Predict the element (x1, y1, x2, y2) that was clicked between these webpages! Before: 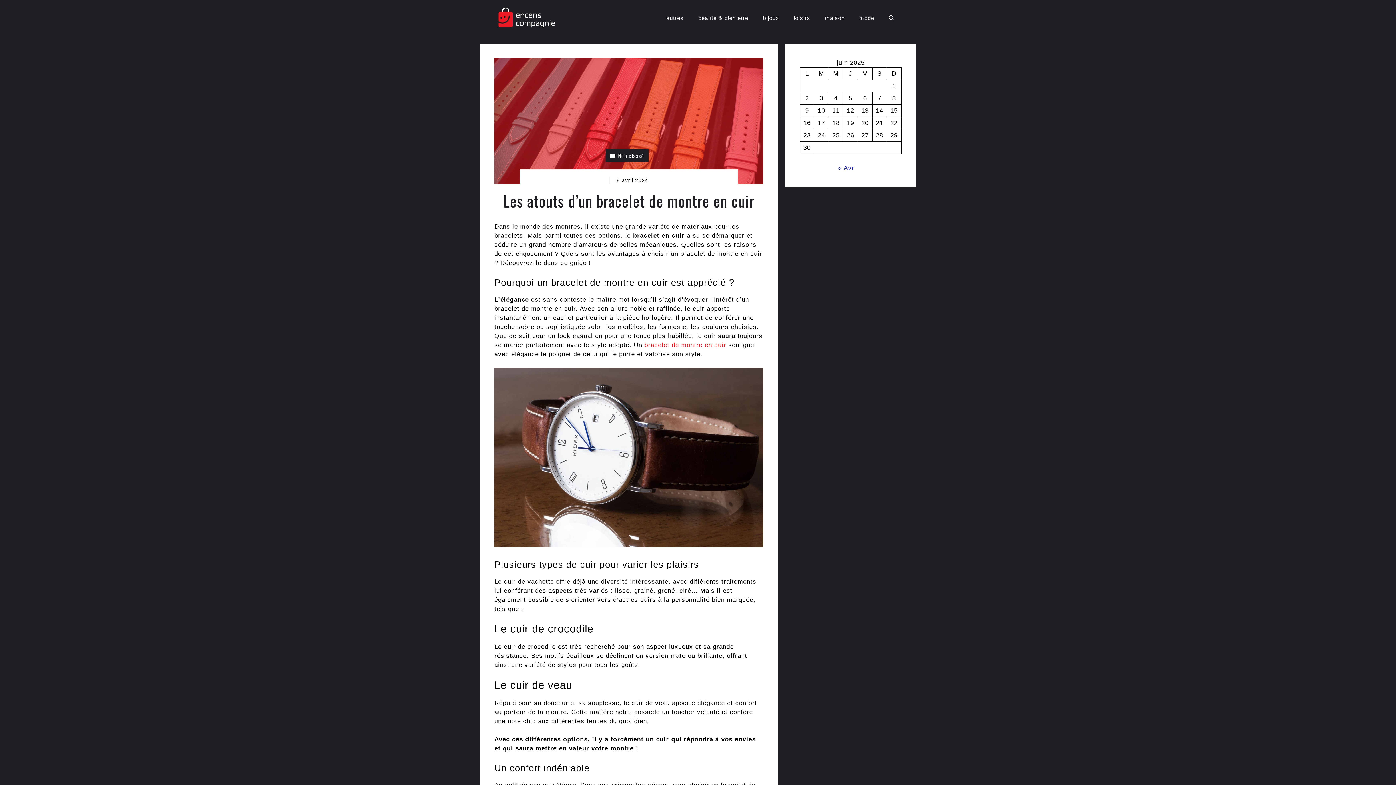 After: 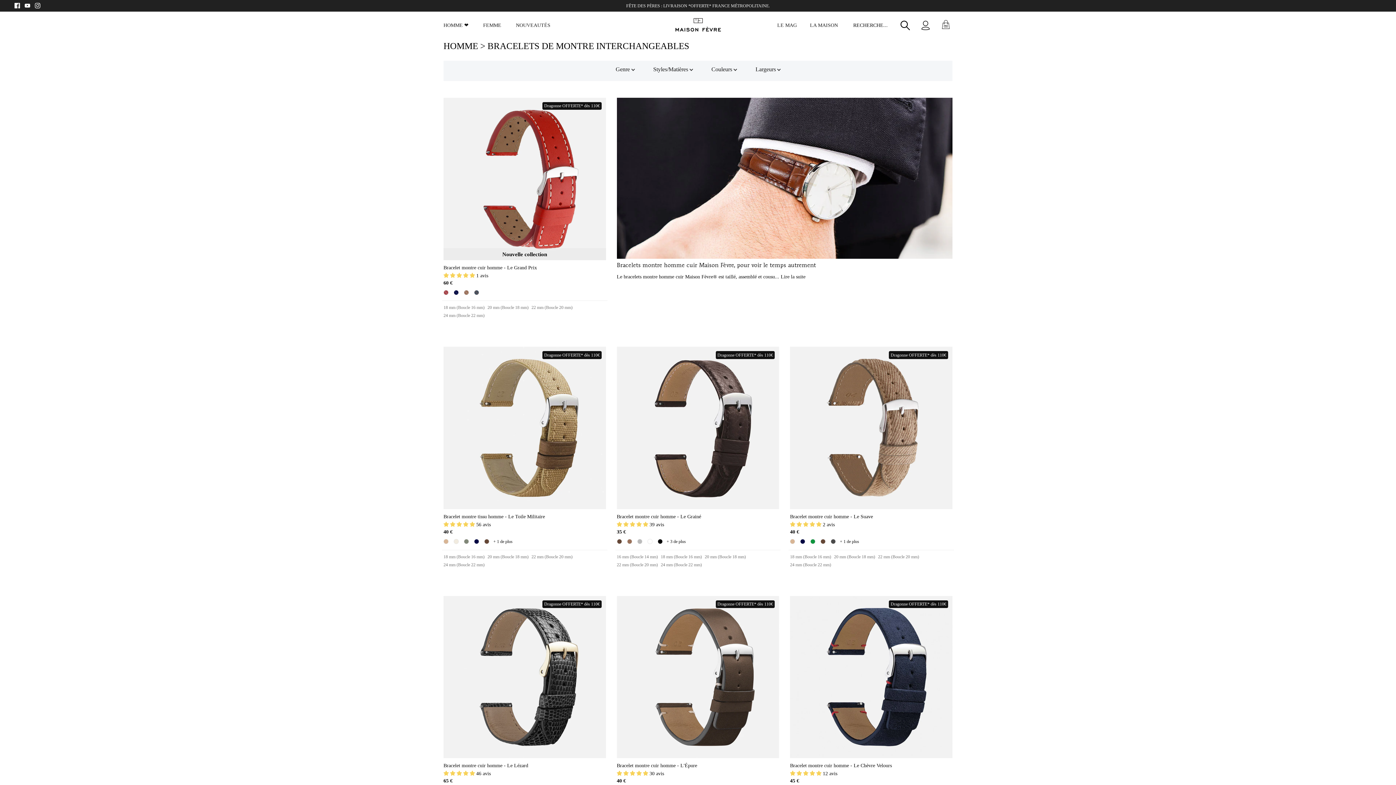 Action: label: bracelet de montre en cuir bbox: (644, 341, 726, 348)